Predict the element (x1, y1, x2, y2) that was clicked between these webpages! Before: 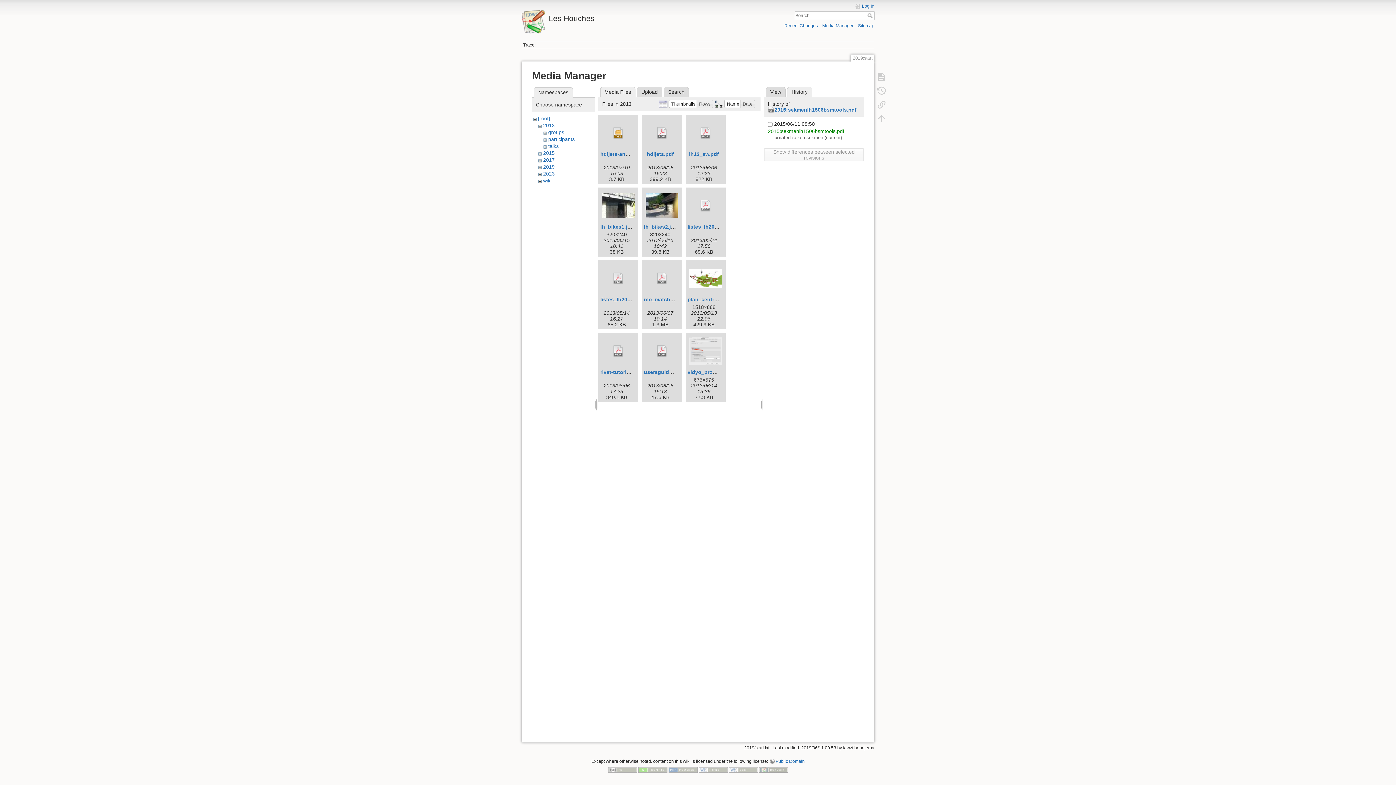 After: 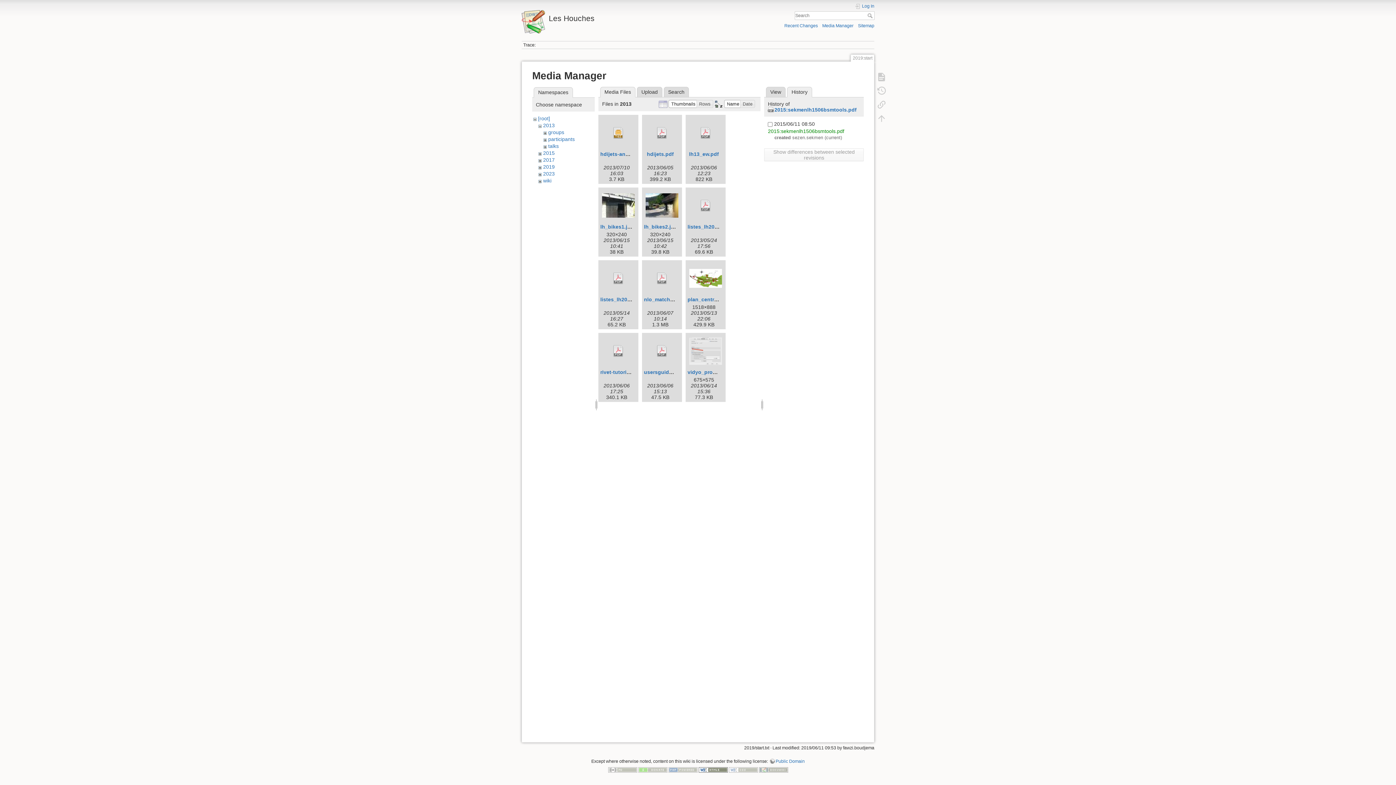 Action: bbox: (698, 767, 727, 772)